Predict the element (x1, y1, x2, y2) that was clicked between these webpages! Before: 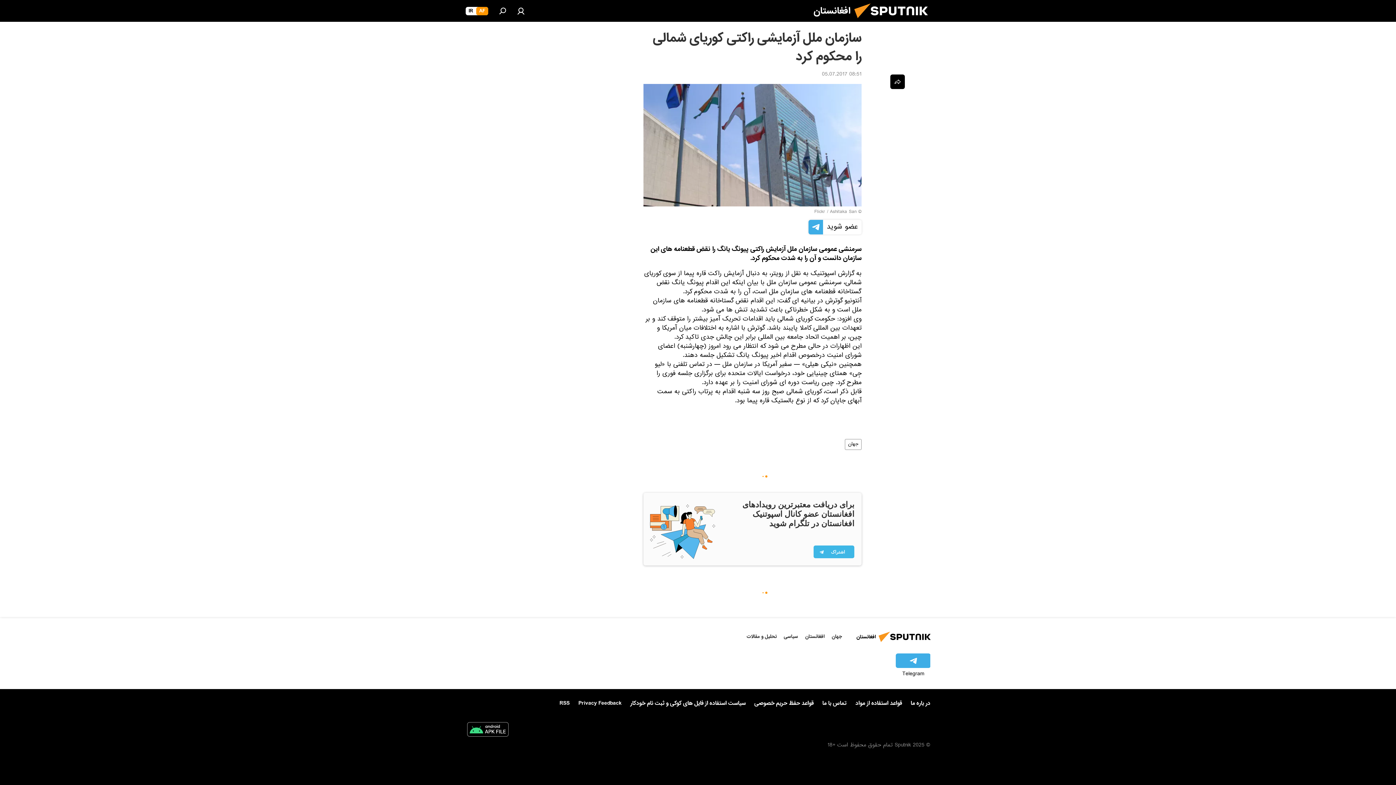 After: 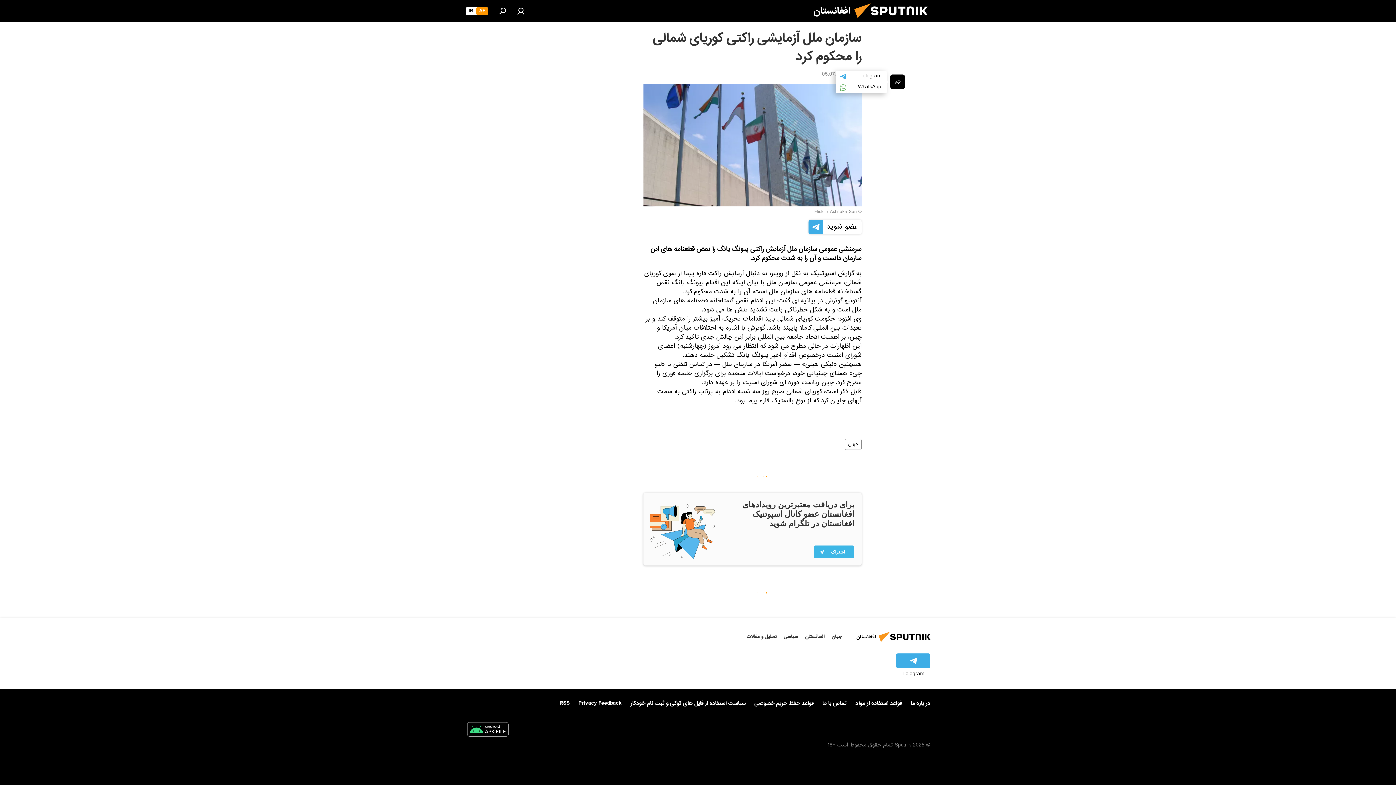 Action: bbox: (890, 74, 905, 89)